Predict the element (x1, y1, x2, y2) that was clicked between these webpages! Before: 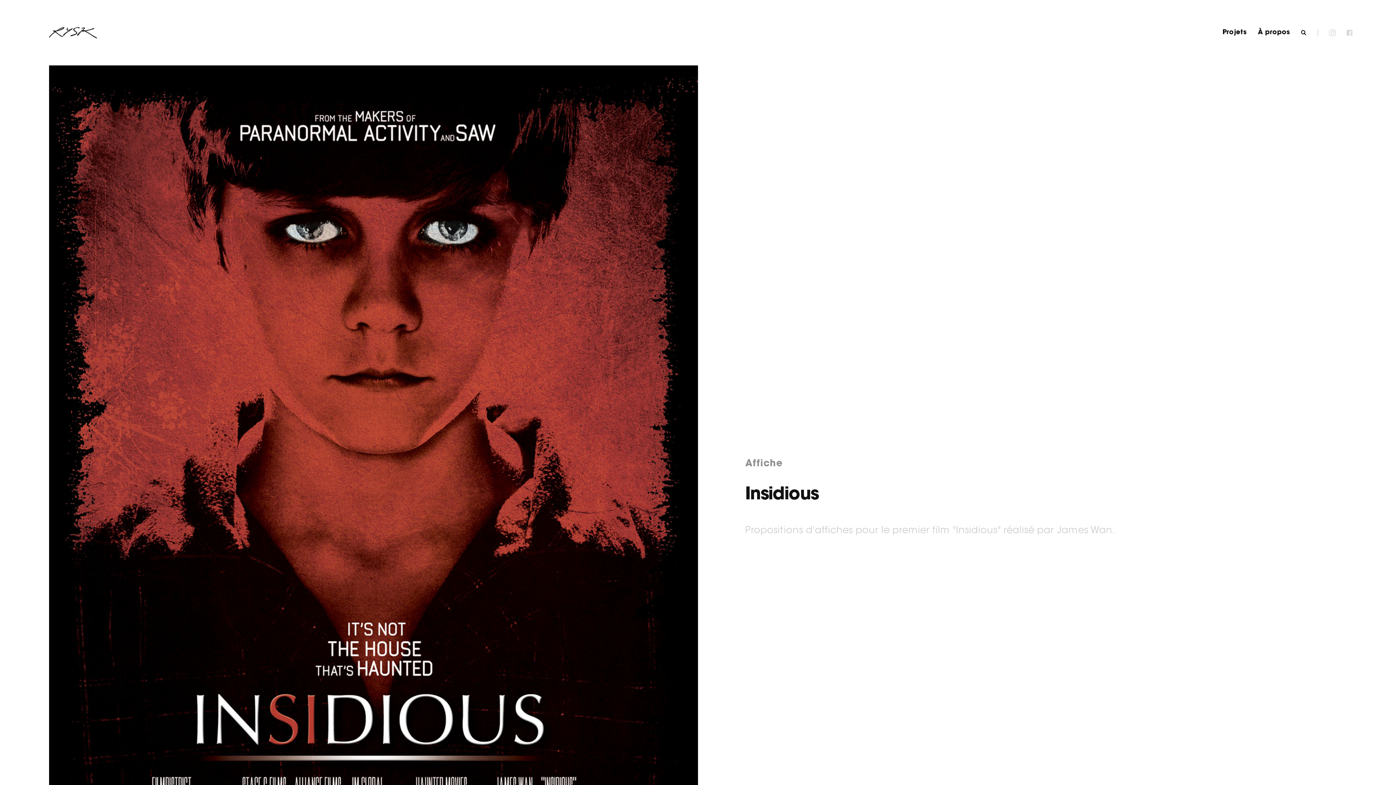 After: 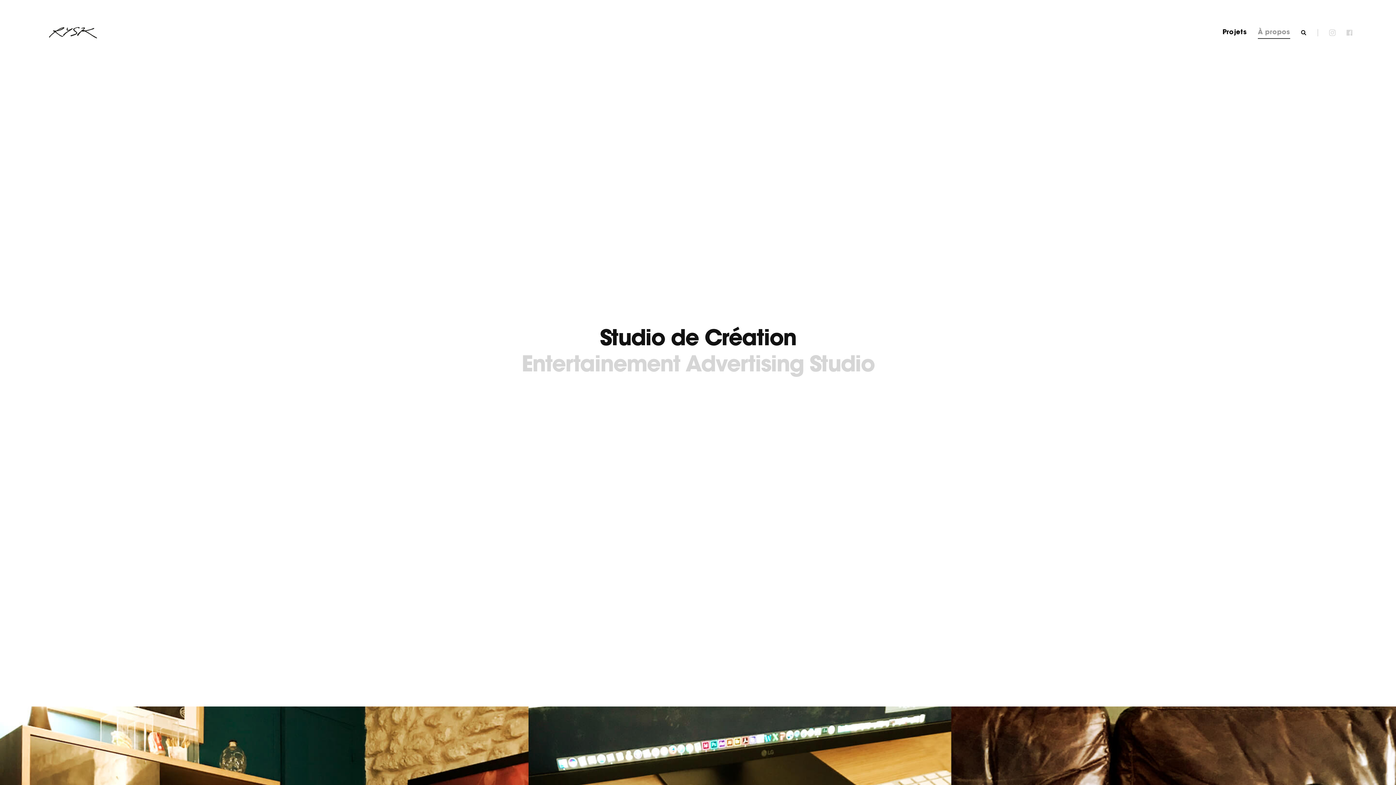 Action: bbox: (1258, 28, 1290, 36) label: À propos